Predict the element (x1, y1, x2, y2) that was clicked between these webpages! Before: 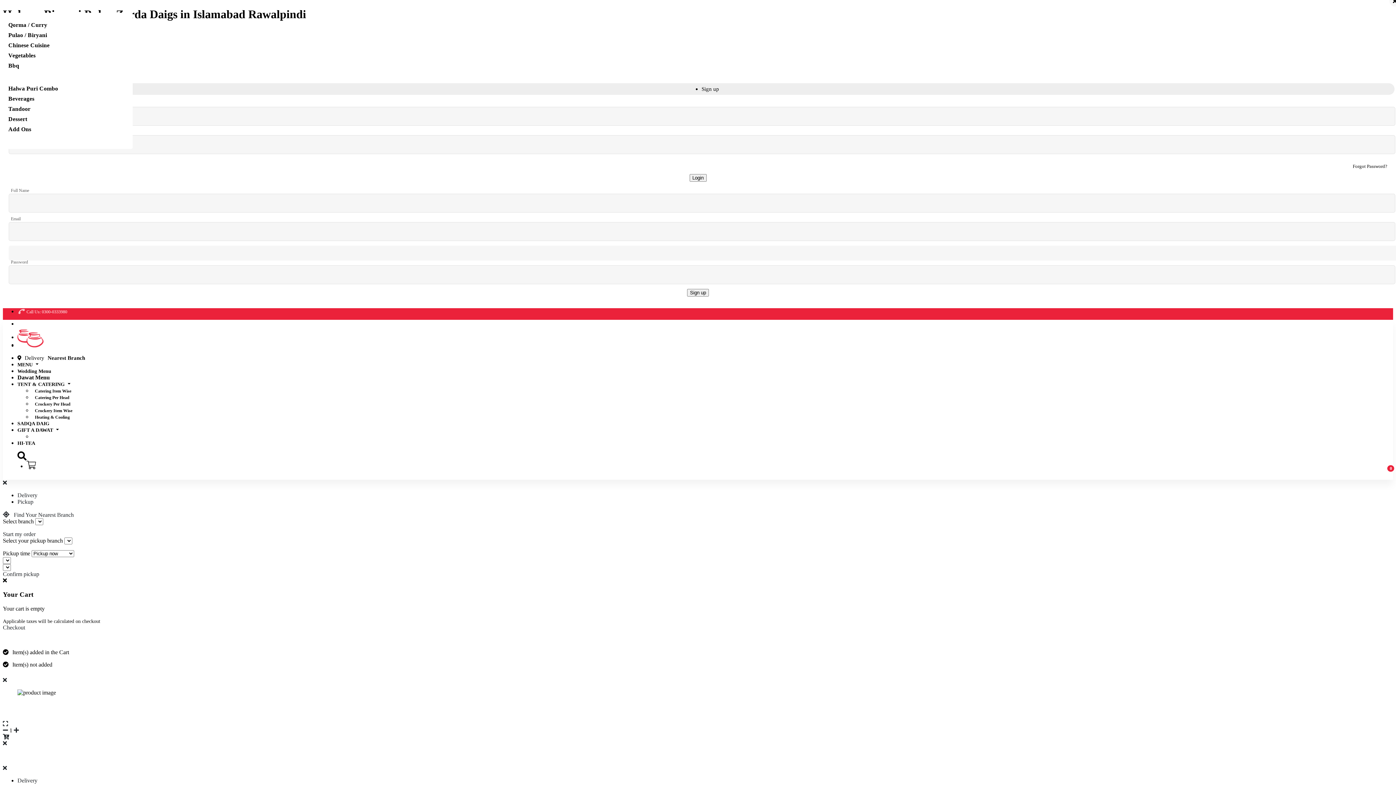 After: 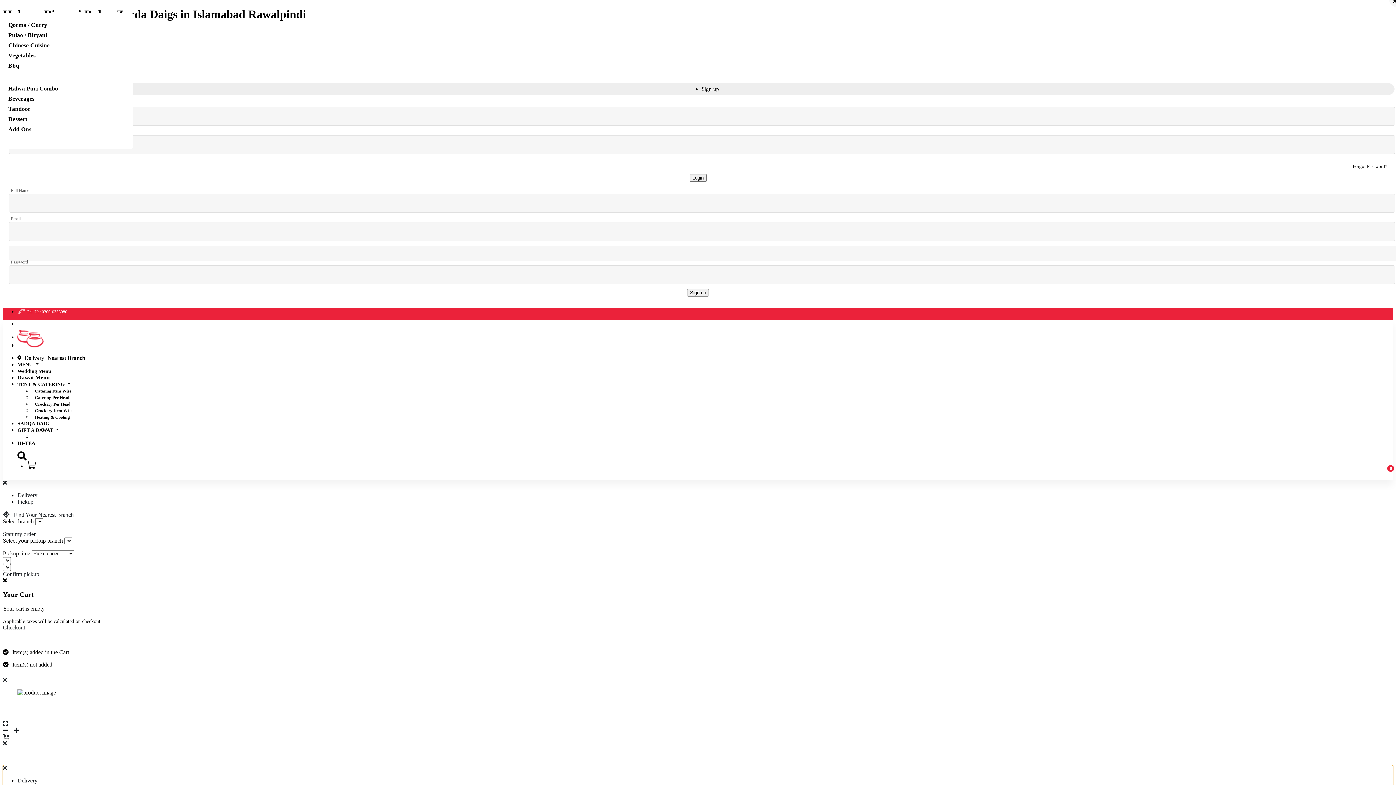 Action: bbox: (17, 777, 37, 784) label: Delivery